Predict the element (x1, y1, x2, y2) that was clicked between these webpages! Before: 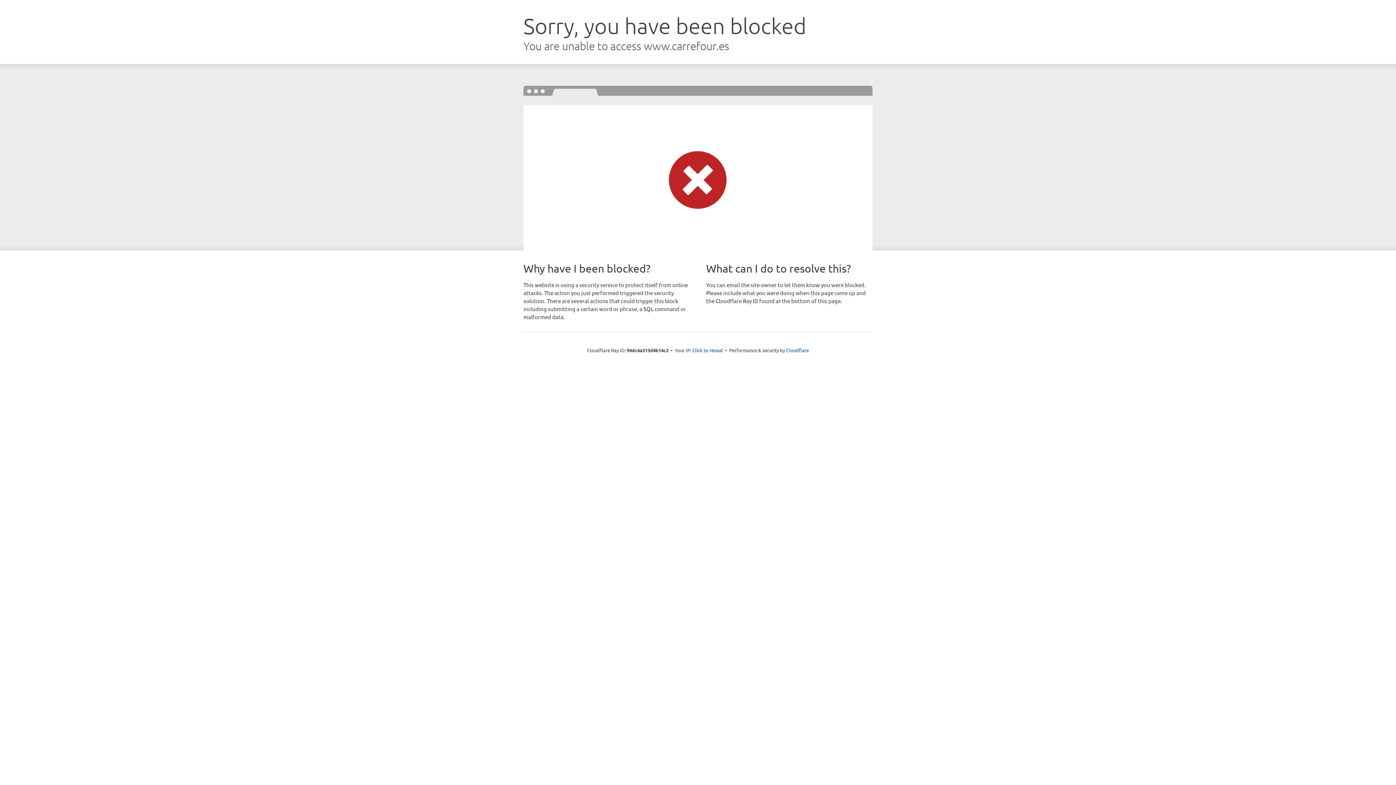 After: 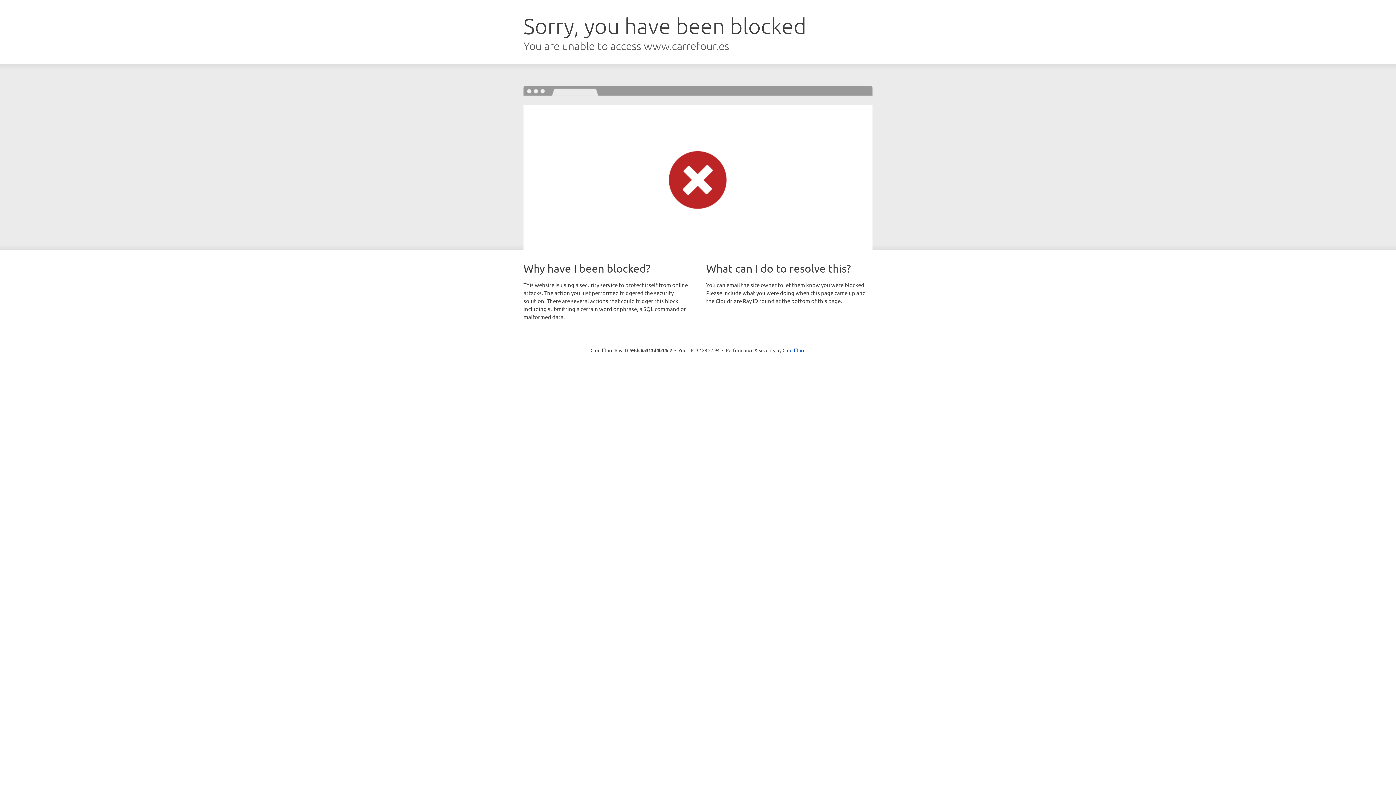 Action: label: Click to reveal bbox: (692, 346, 723, 353)